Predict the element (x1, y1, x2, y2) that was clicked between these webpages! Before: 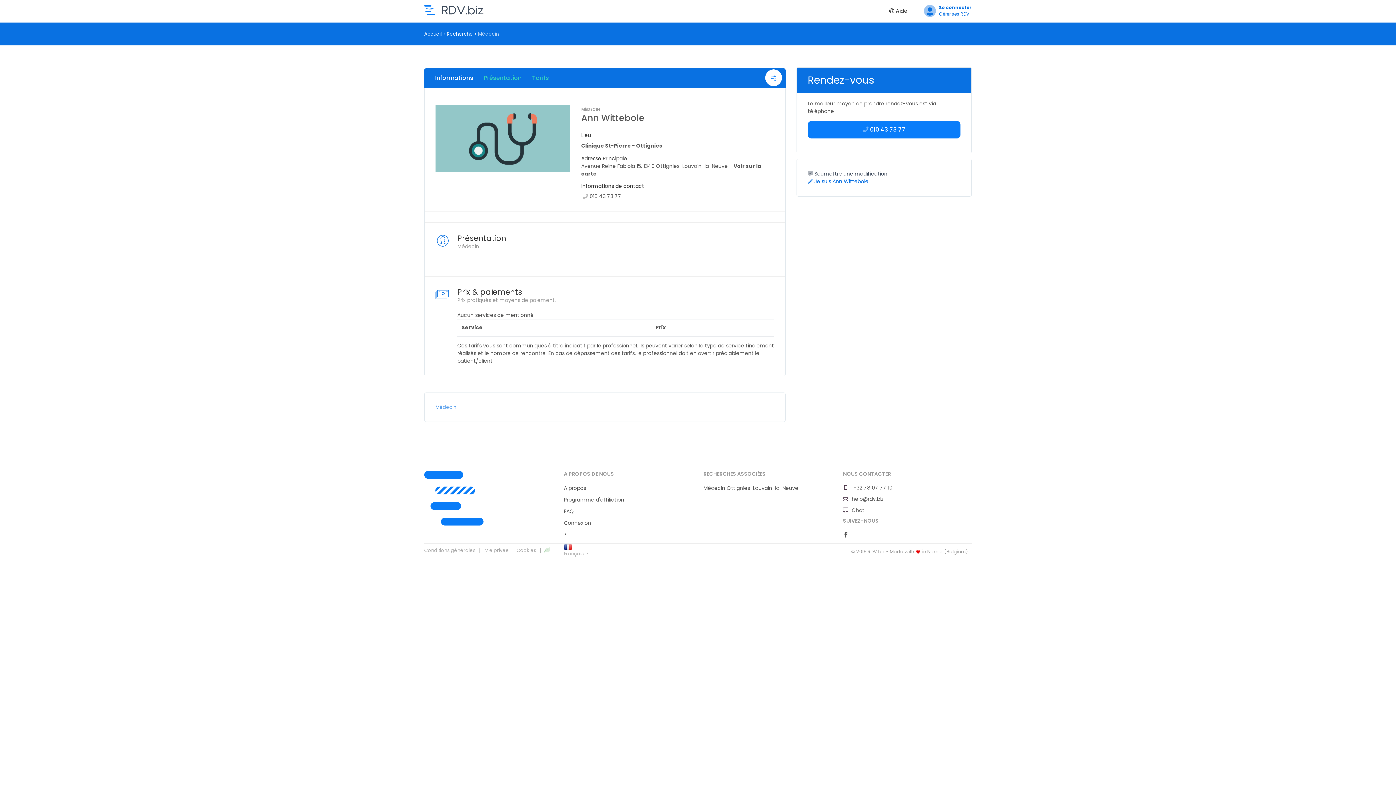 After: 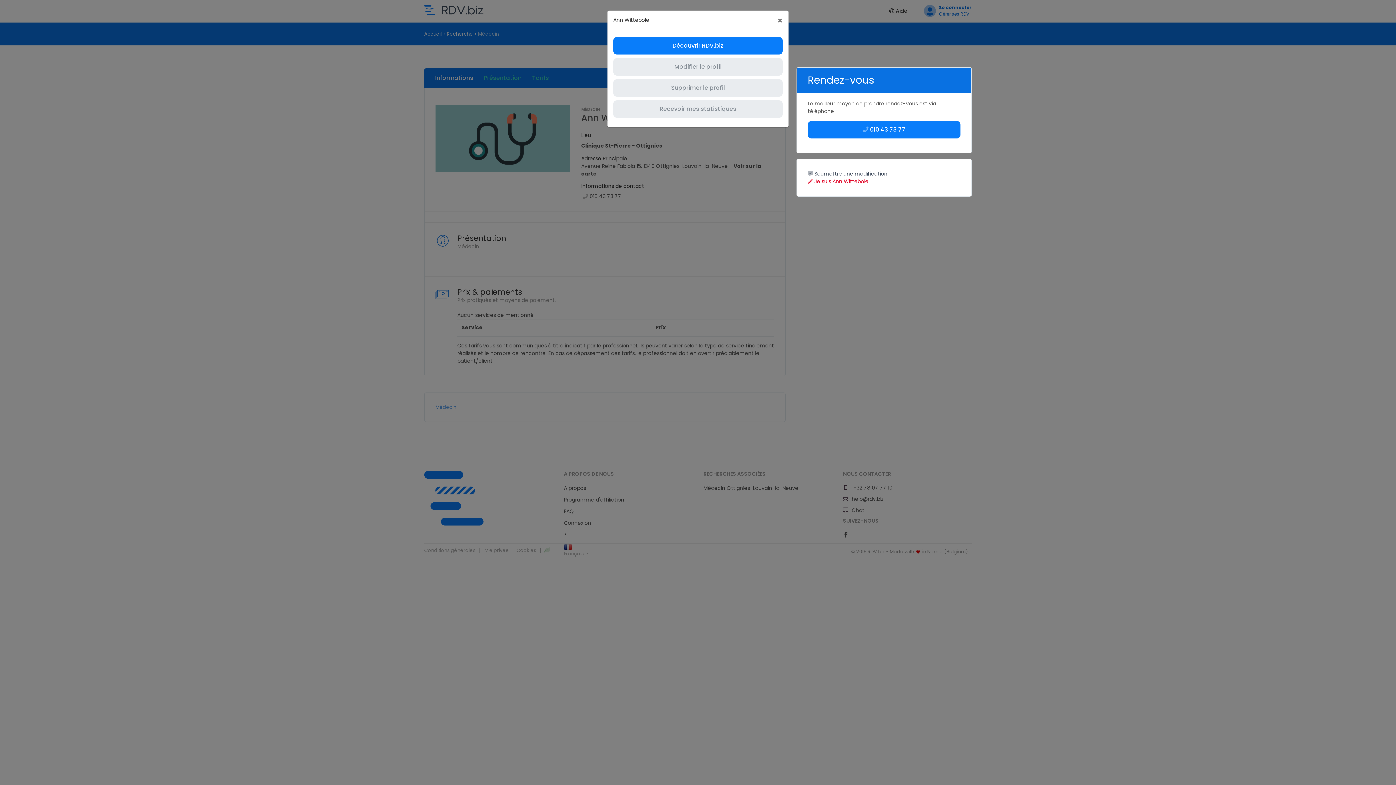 Action: bbox: (808, 177, 869, 185) label:  Je suis Ann Wittebole.